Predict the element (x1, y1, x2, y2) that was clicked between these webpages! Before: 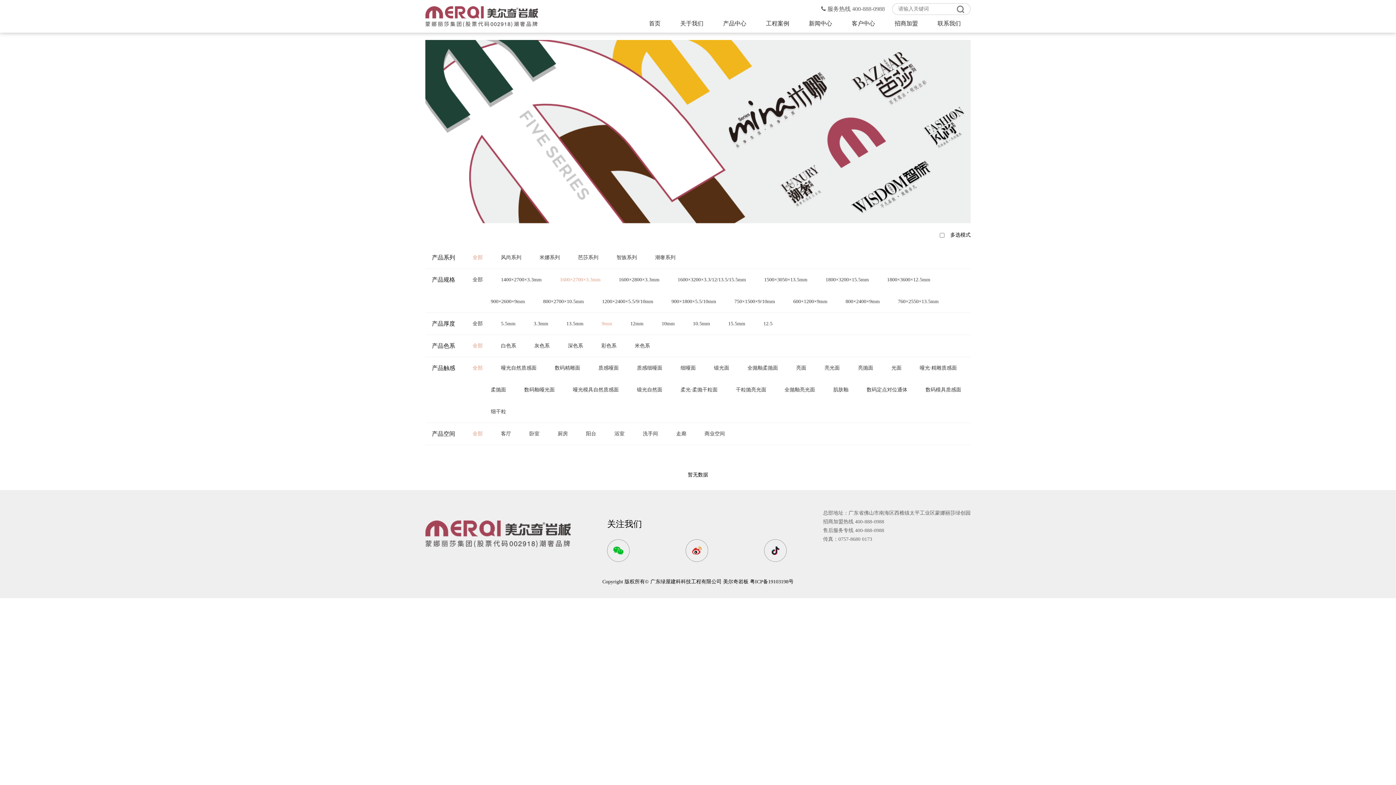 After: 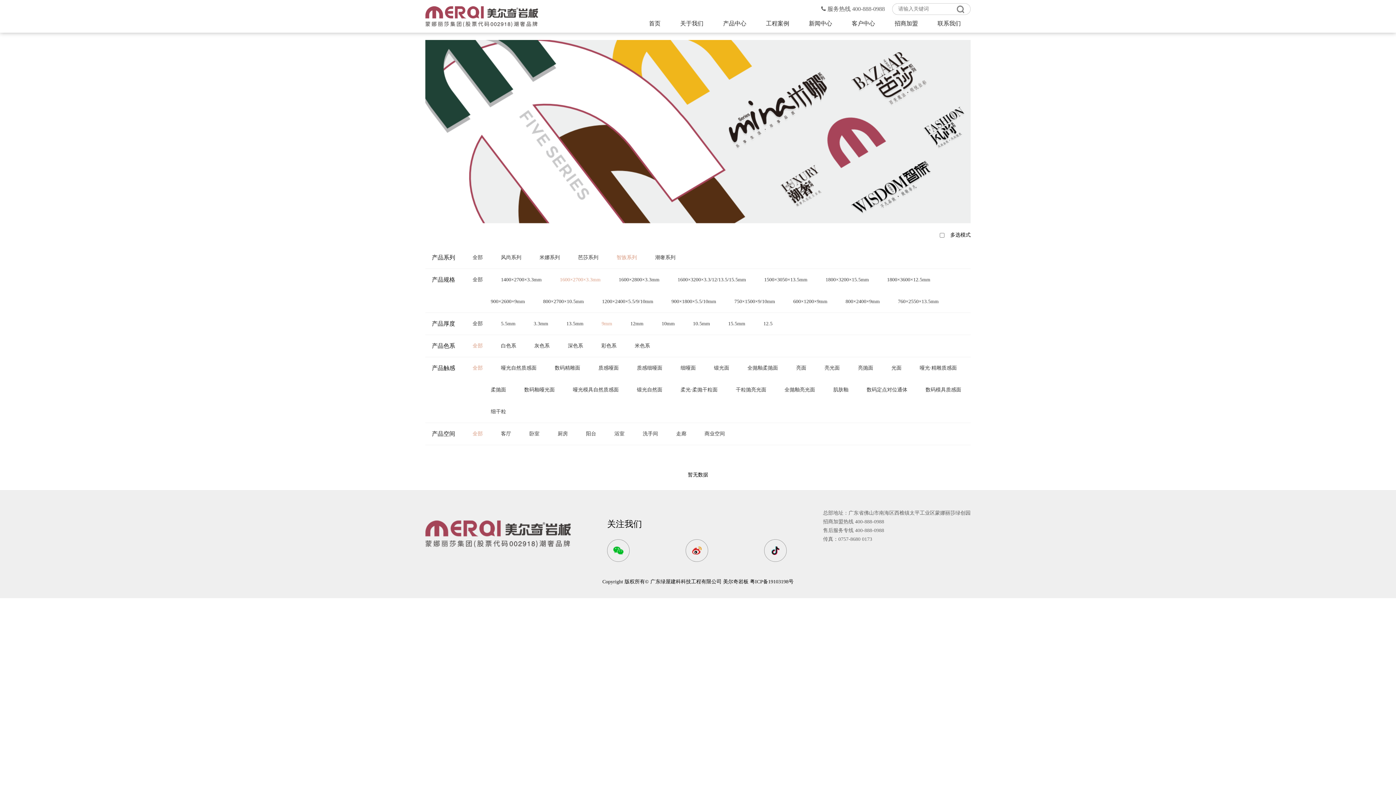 Action: label: 智族系列 bbox: (616, 254, 637, 260)